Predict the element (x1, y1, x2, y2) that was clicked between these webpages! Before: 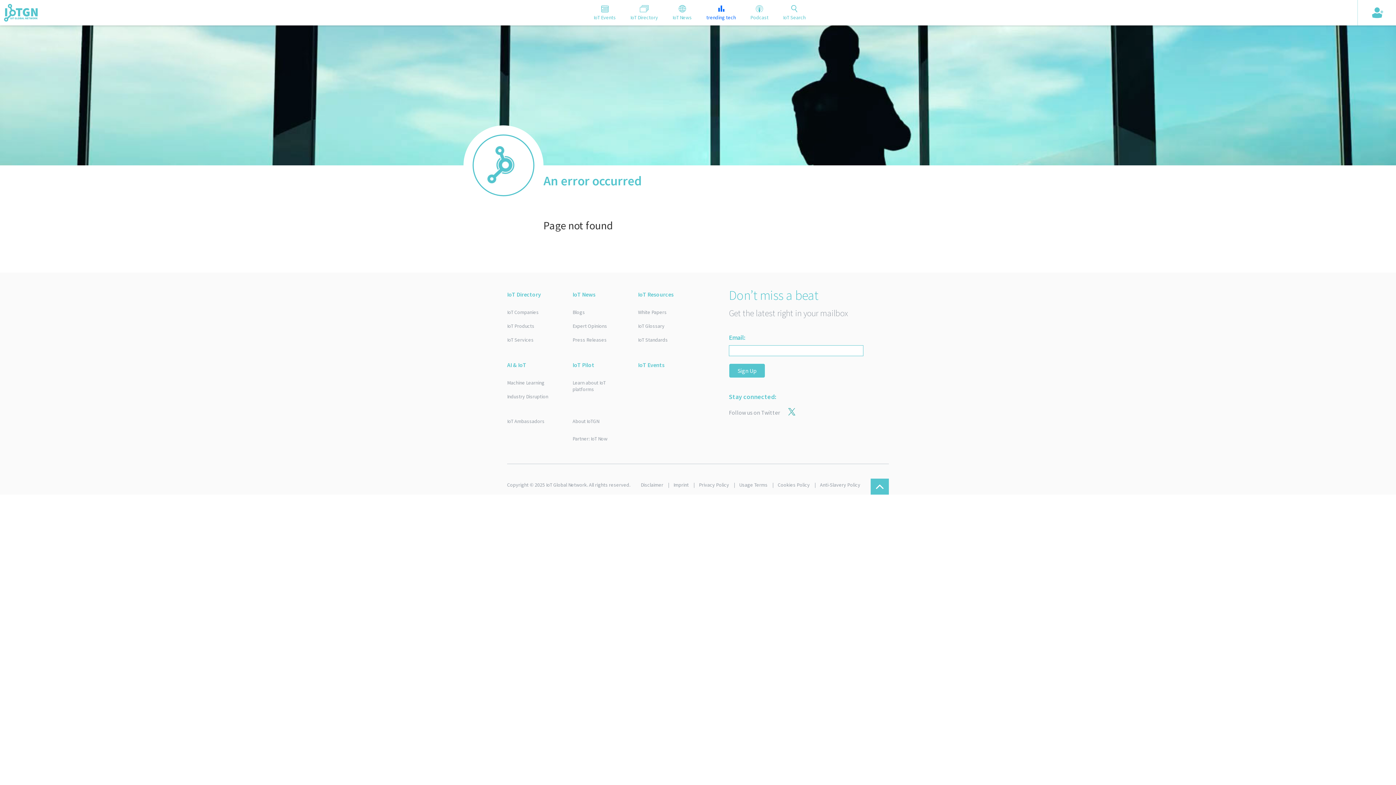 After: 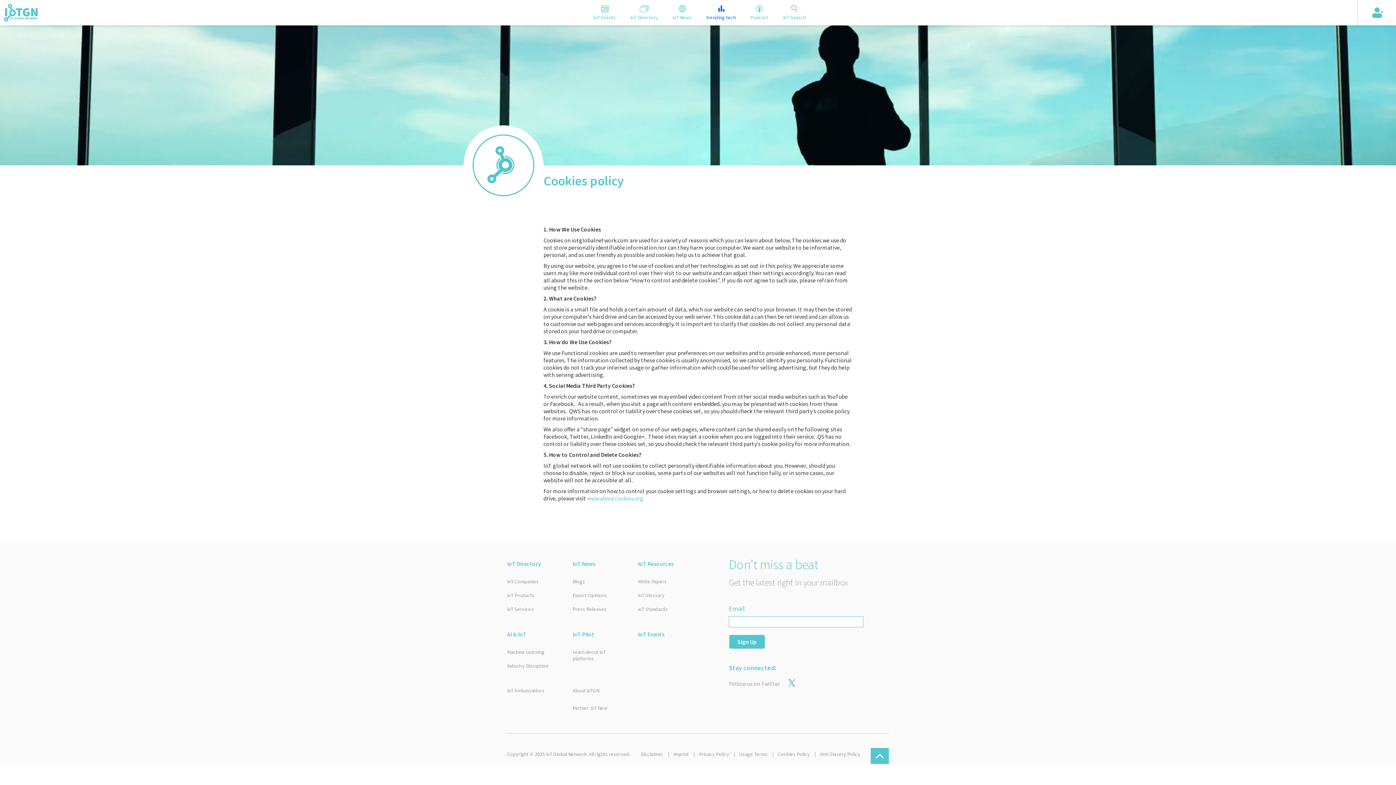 Action: bbox: (778, 478, 820, 492) label: Cookies Policy 